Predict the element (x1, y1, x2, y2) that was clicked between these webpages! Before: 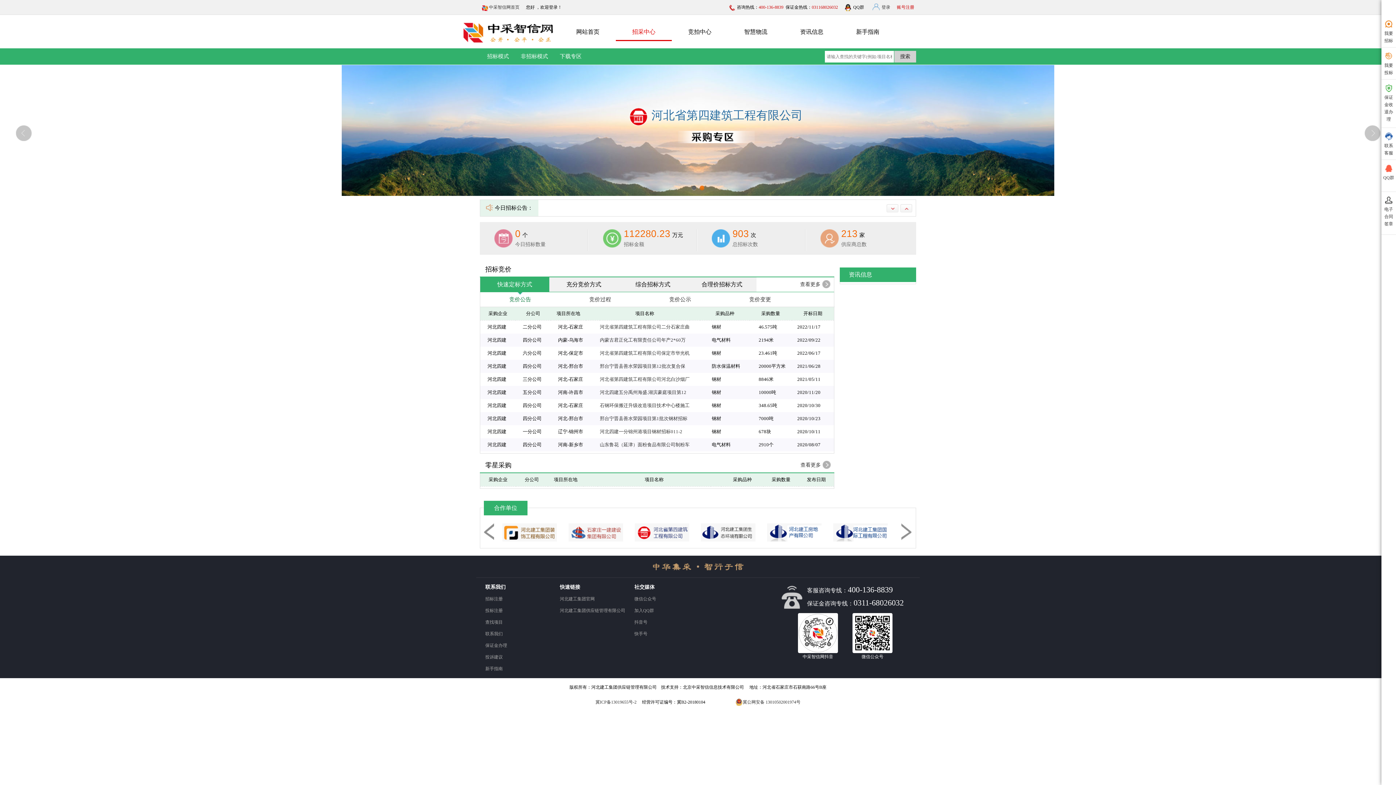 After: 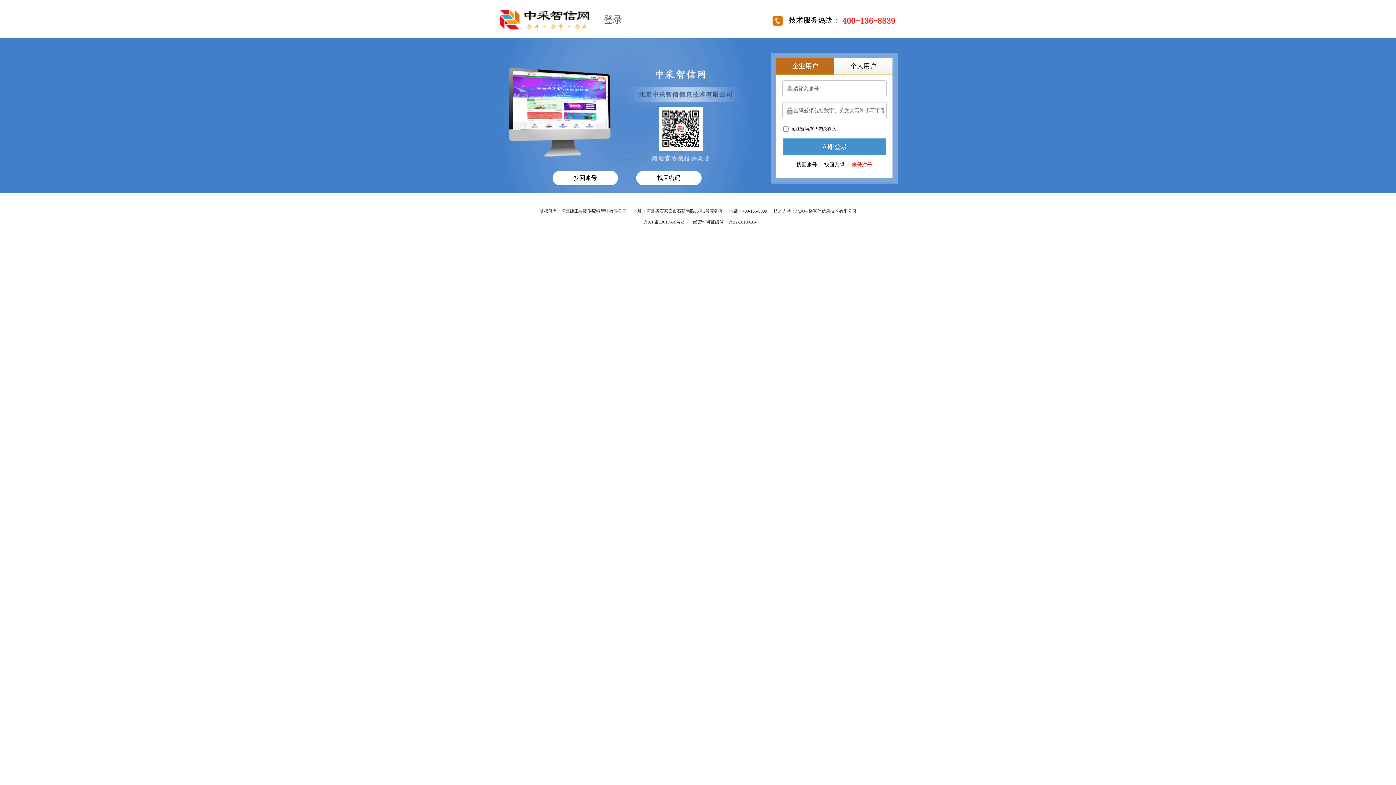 Action: bbox: (600, 360, 689, 373) label: 邢台宁晋县善水荣园项目第12批次复合保温一